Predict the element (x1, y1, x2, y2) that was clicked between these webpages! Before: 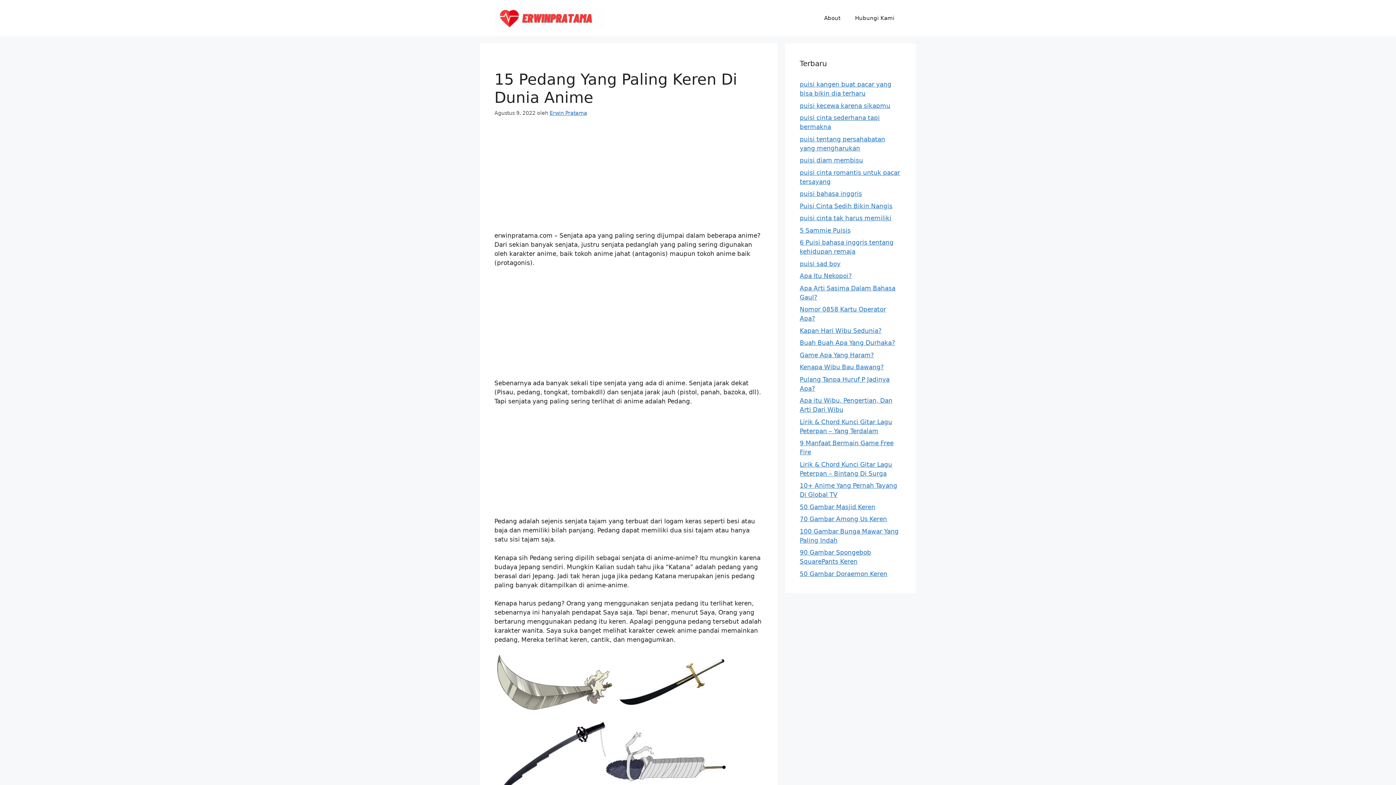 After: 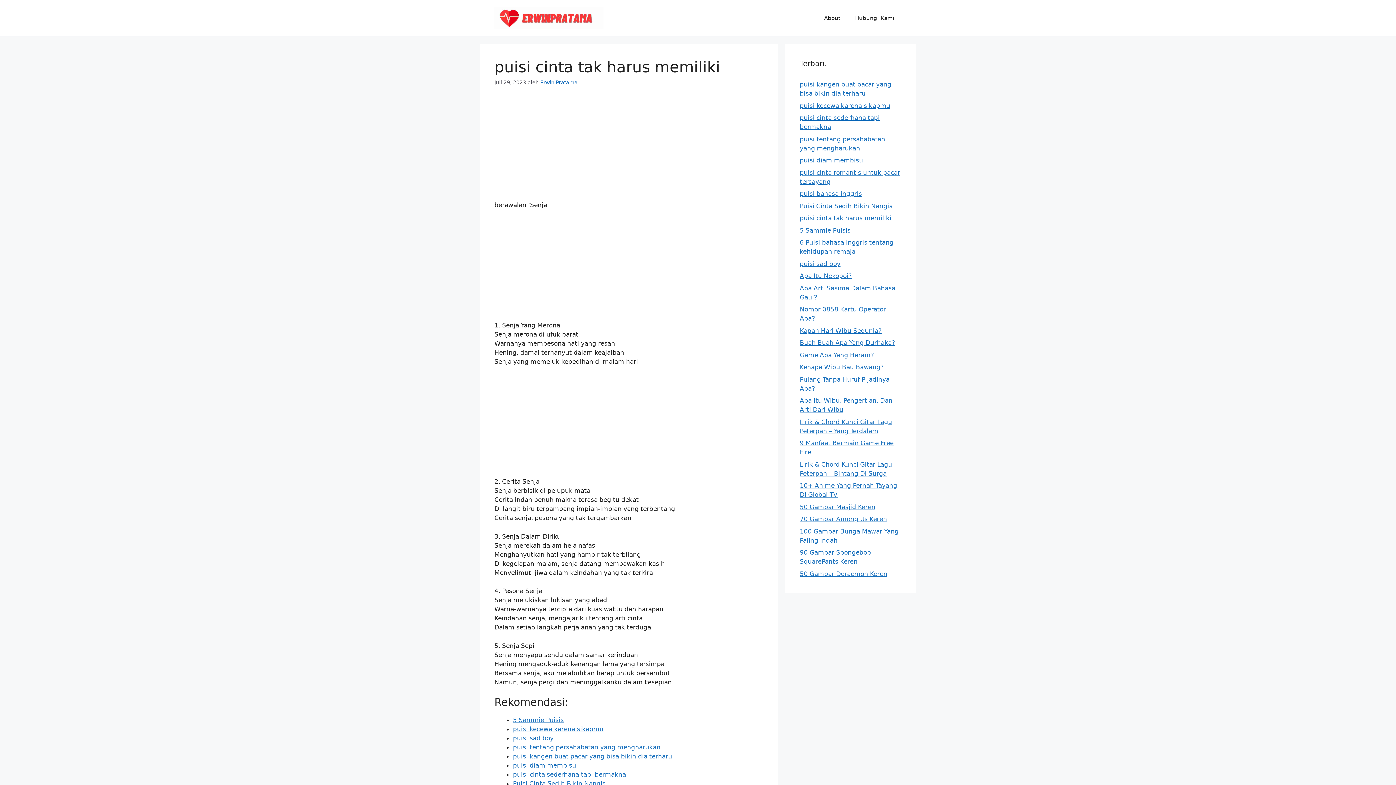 Action: bbox: (800, 214, 891, 221) label: puisi cinta tak harus memiliki